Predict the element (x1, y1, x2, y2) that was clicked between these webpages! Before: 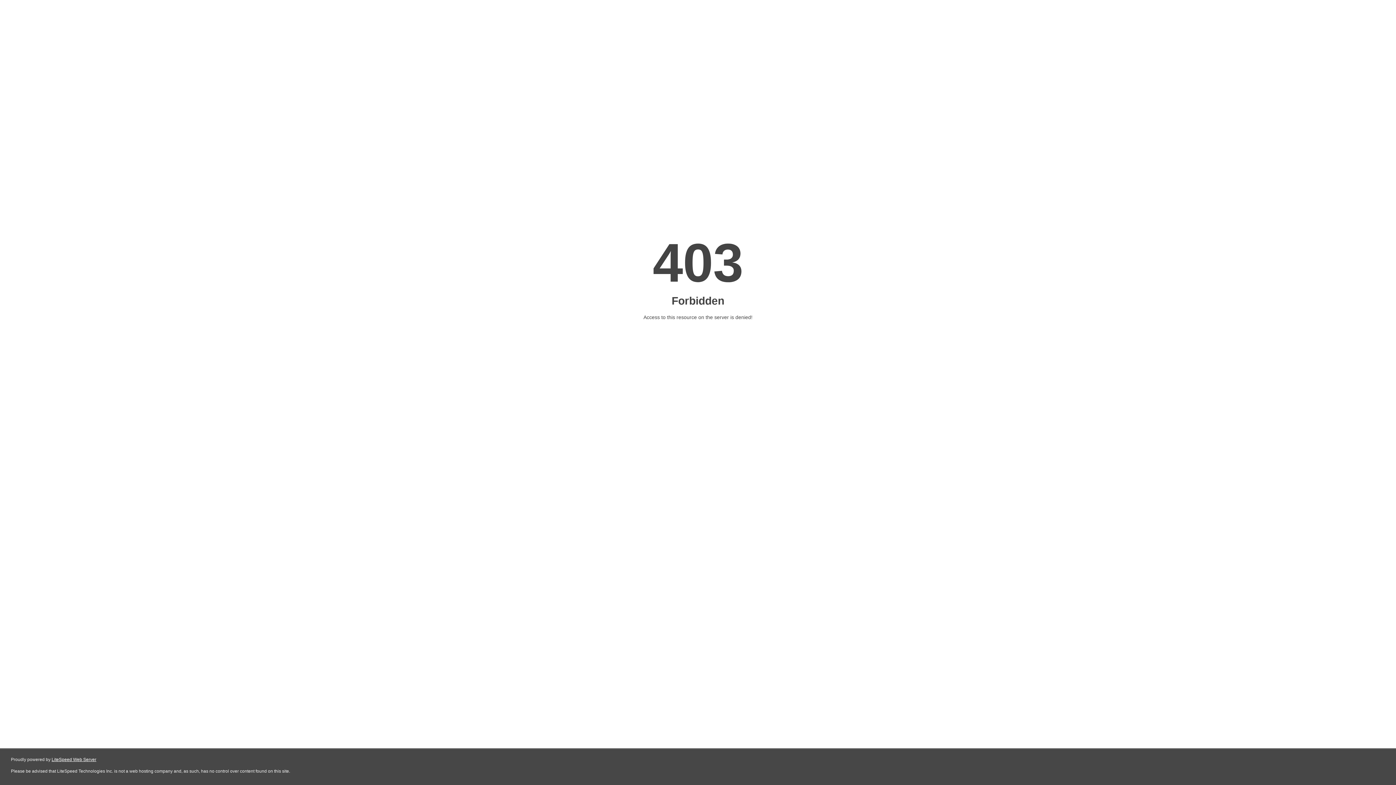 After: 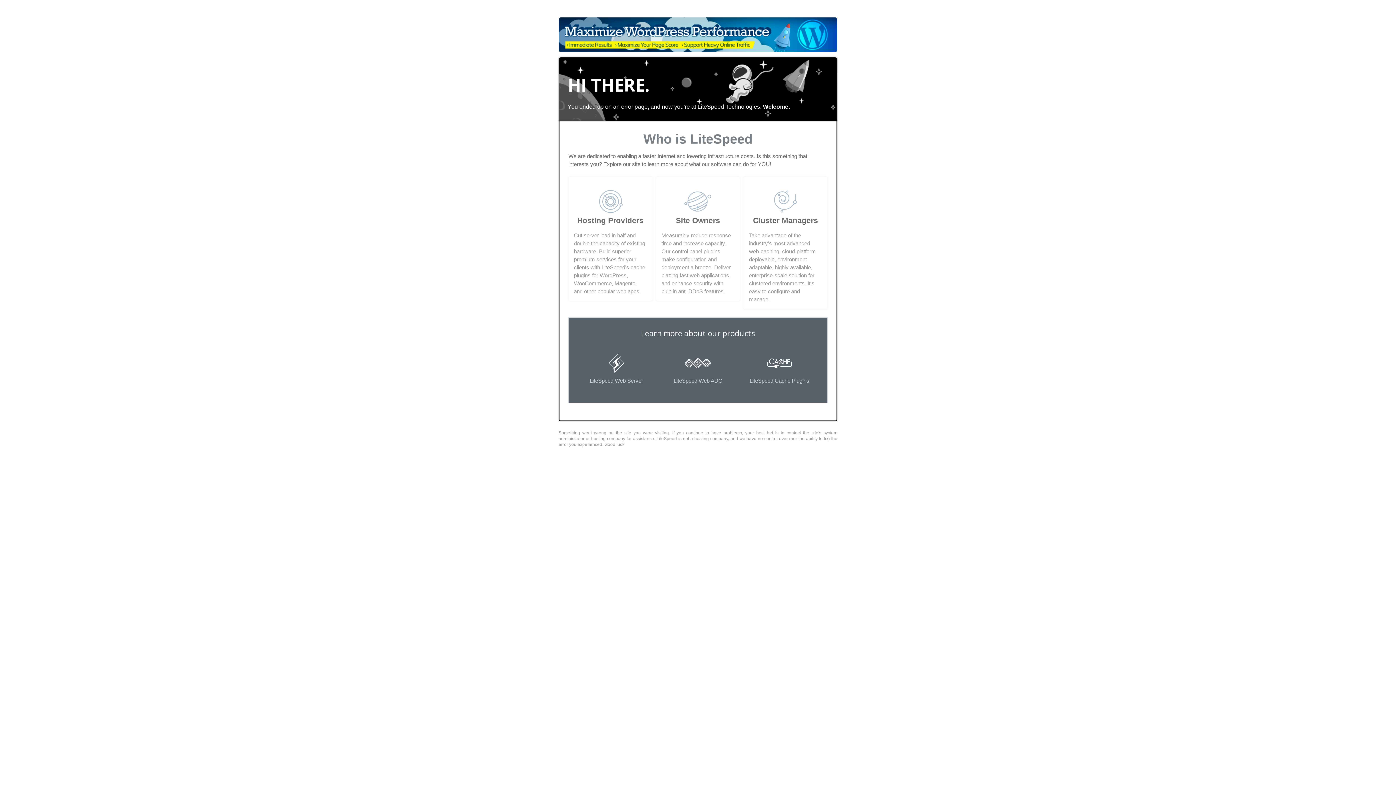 Action: bbox: (51, 757, 96, 762) label: LiteSpeed Web Server